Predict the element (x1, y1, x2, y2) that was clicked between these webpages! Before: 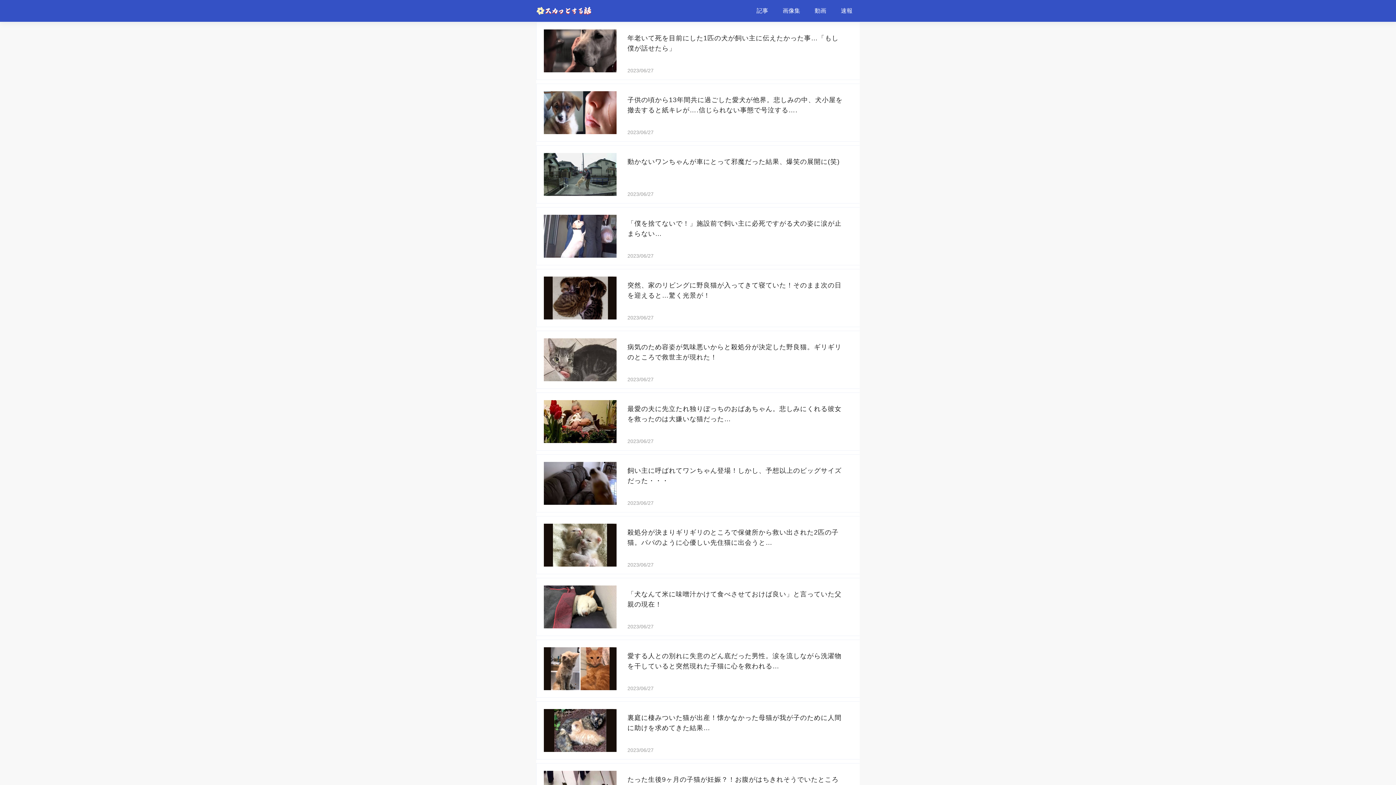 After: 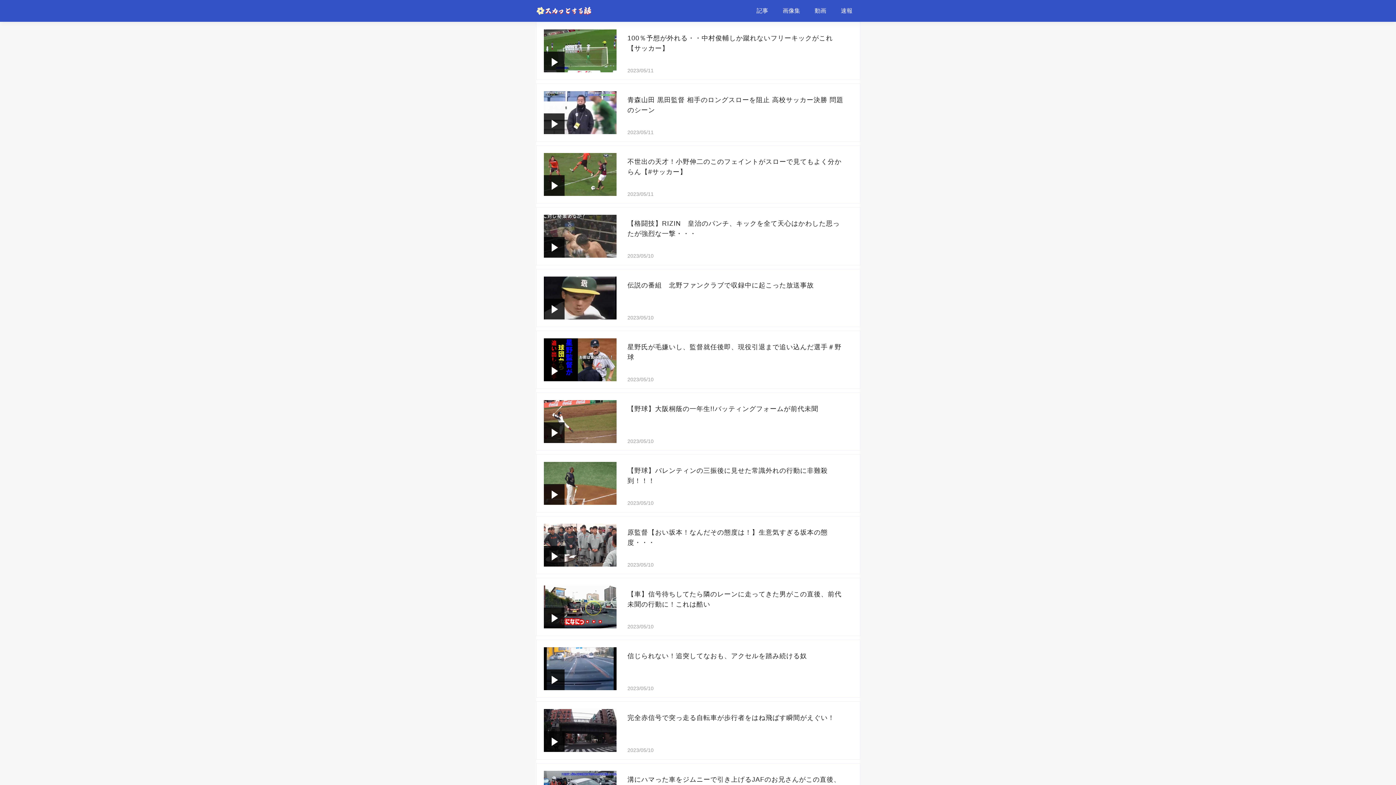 Action: label: 動画 bbox: (807, 0, 833, 21)